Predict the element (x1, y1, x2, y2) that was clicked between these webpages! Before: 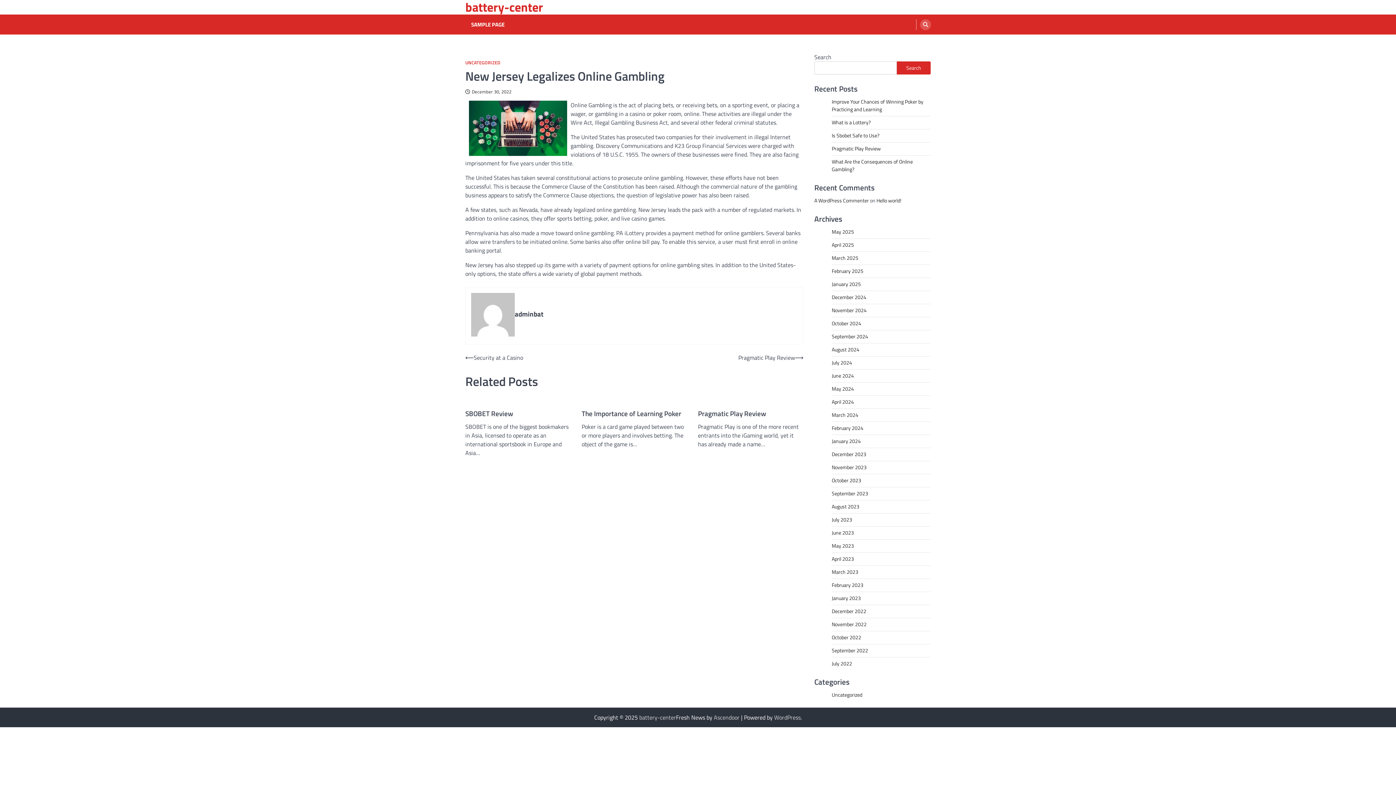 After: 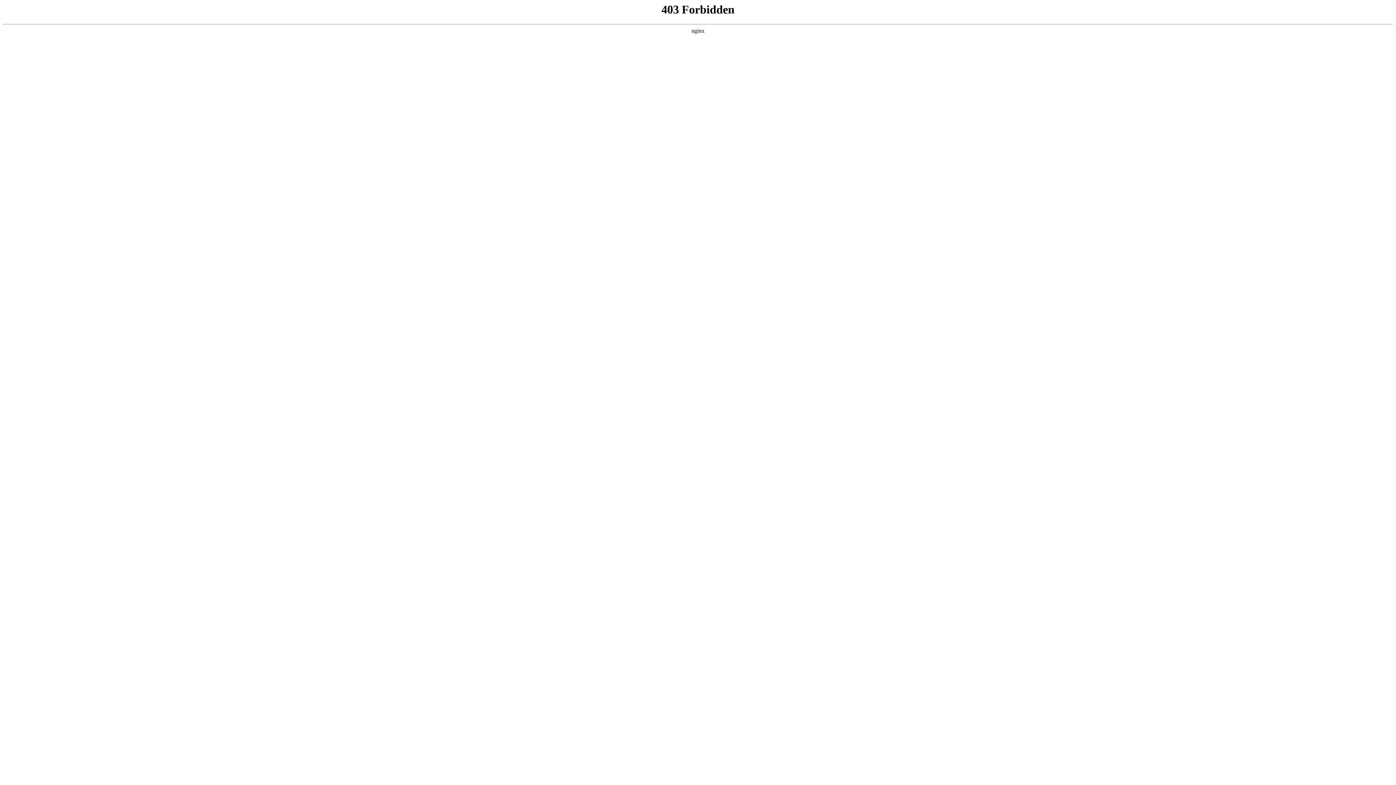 Action: bbox: (814, 196, 869, 204) label: A WordPress Commenter